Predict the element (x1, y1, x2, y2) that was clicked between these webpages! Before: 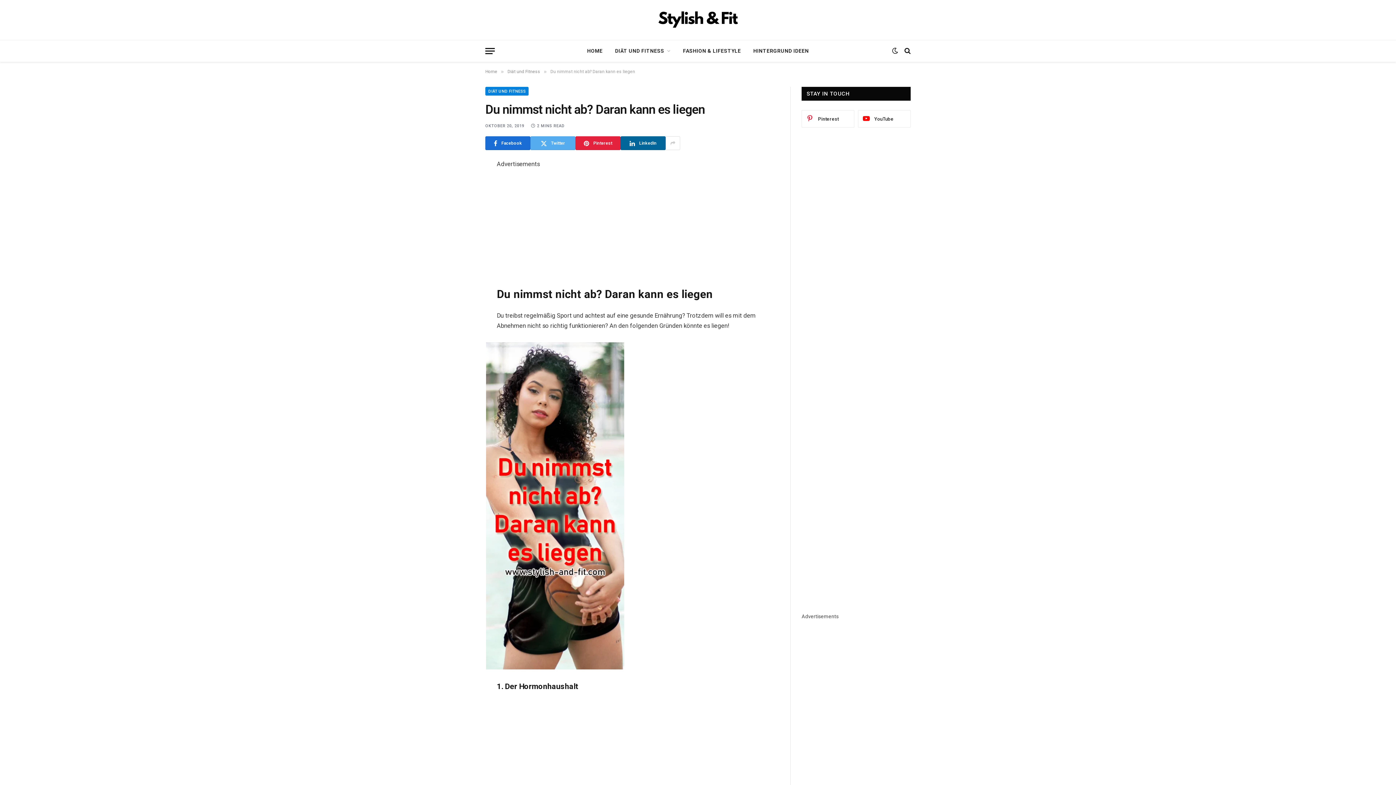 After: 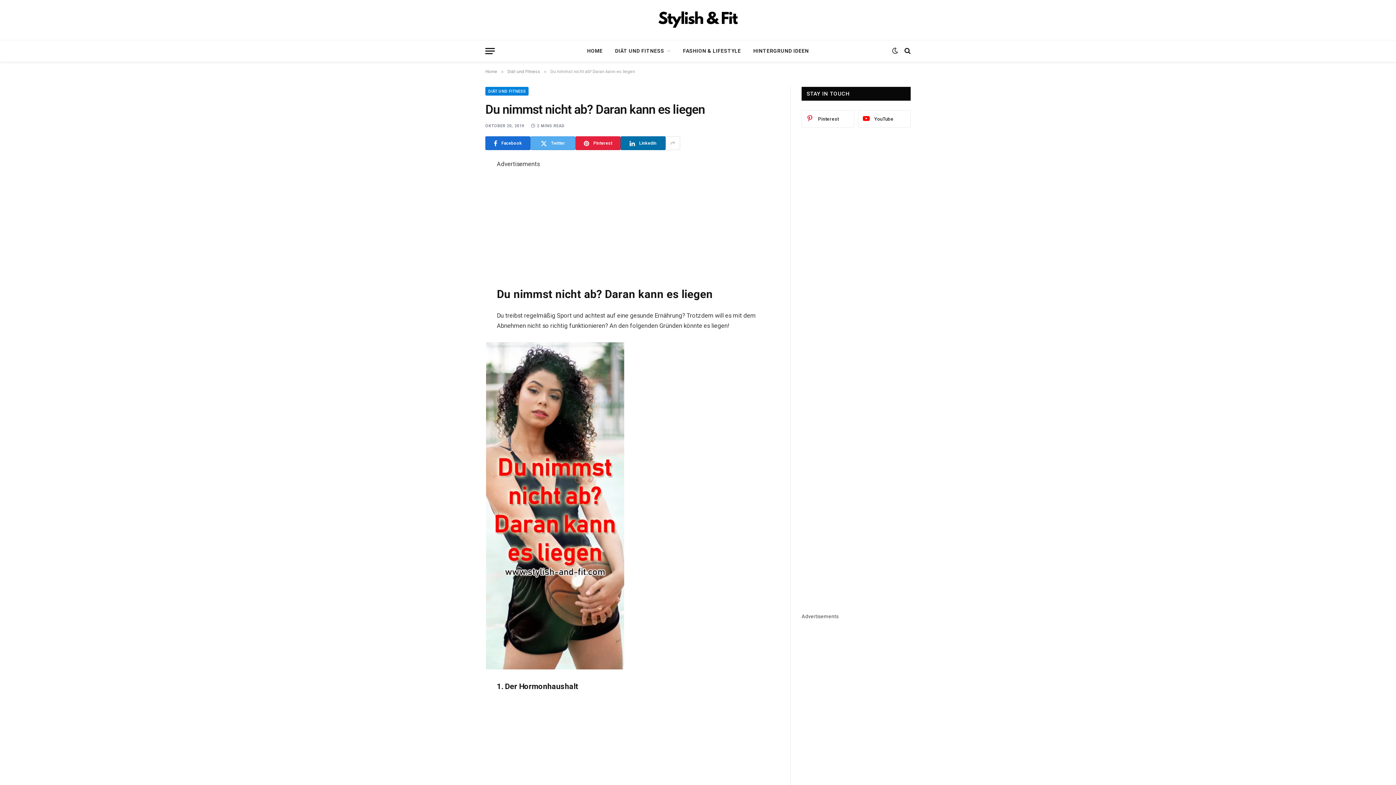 Action: bbox: (620, 136, 665, 150) label: LinkedIn